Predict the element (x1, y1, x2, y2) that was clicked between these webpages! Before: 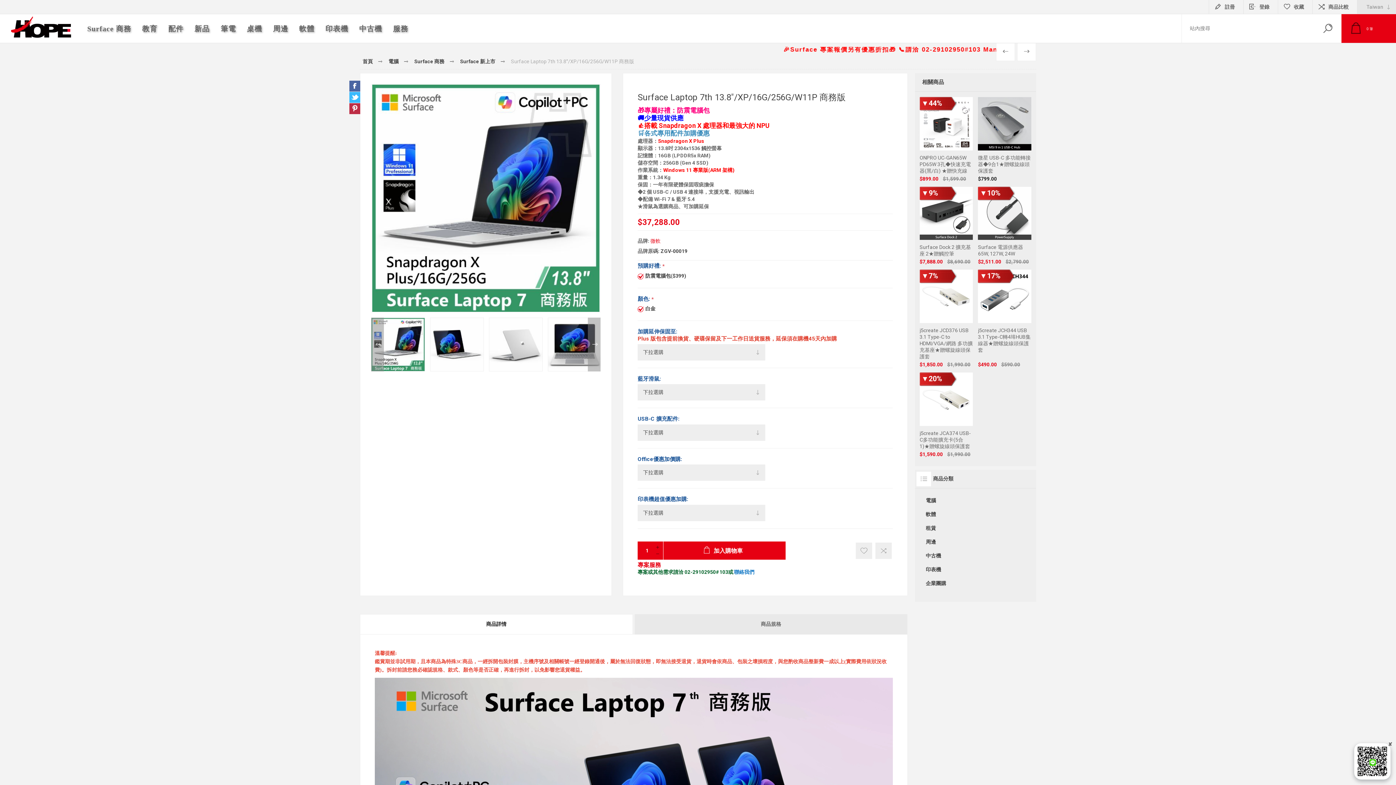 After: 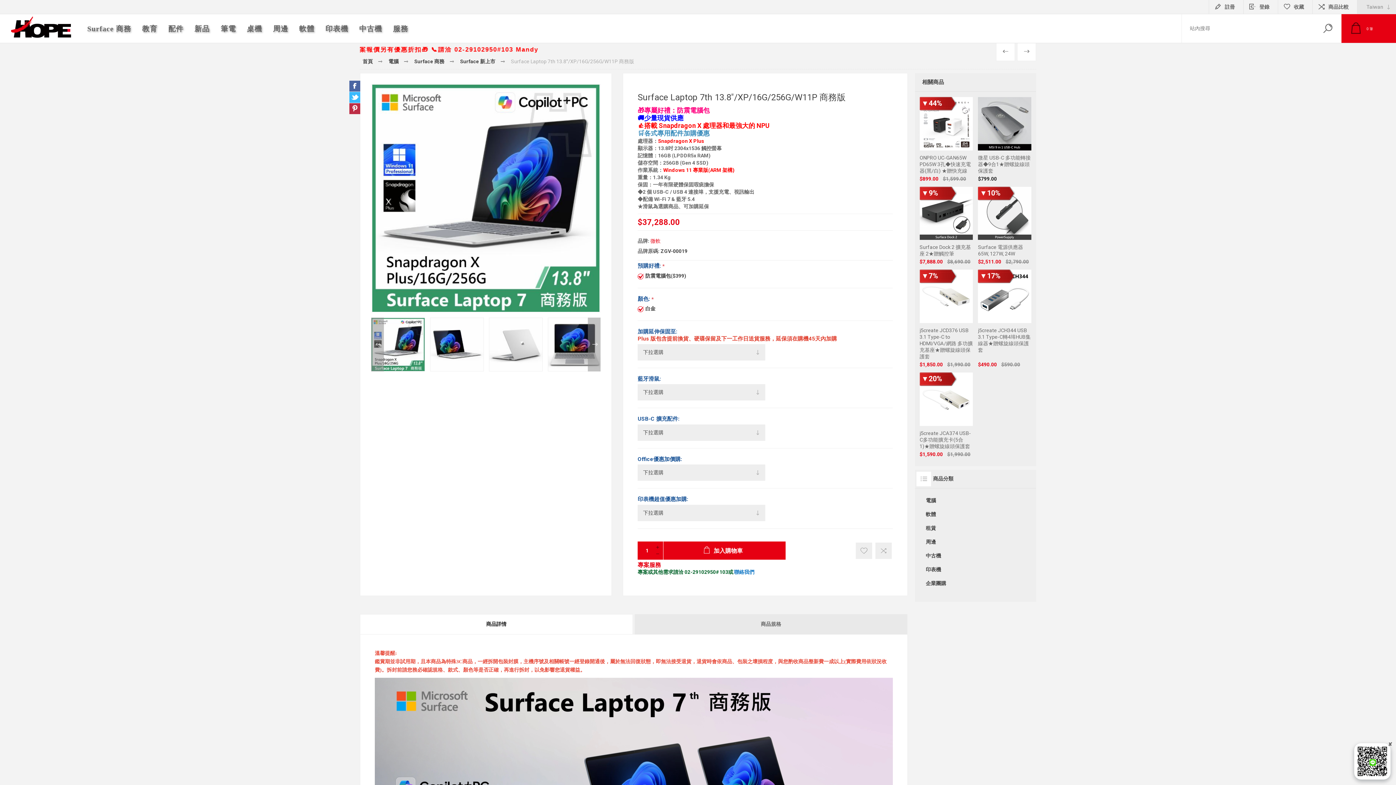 Action: bbox: (1314, 14, 1341, 42) label: 查詢